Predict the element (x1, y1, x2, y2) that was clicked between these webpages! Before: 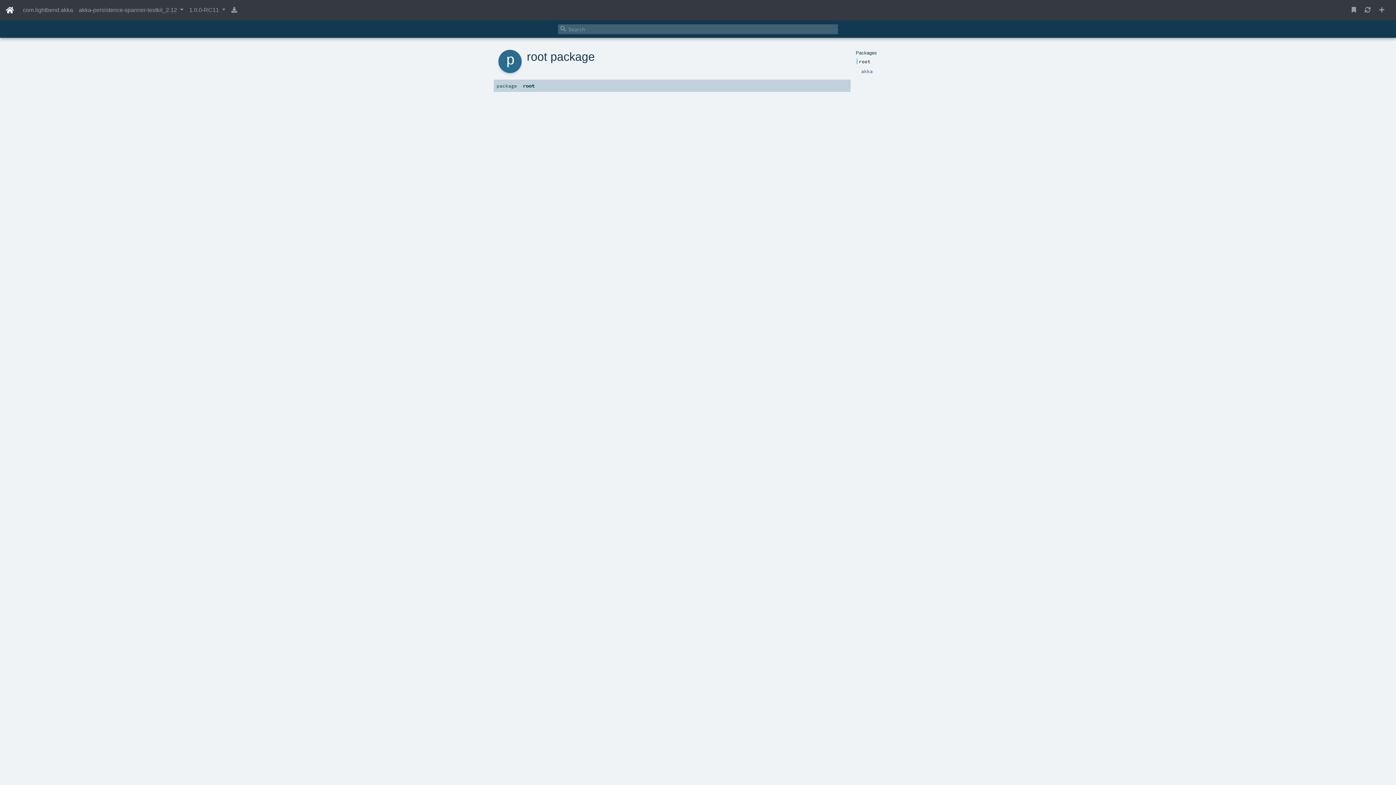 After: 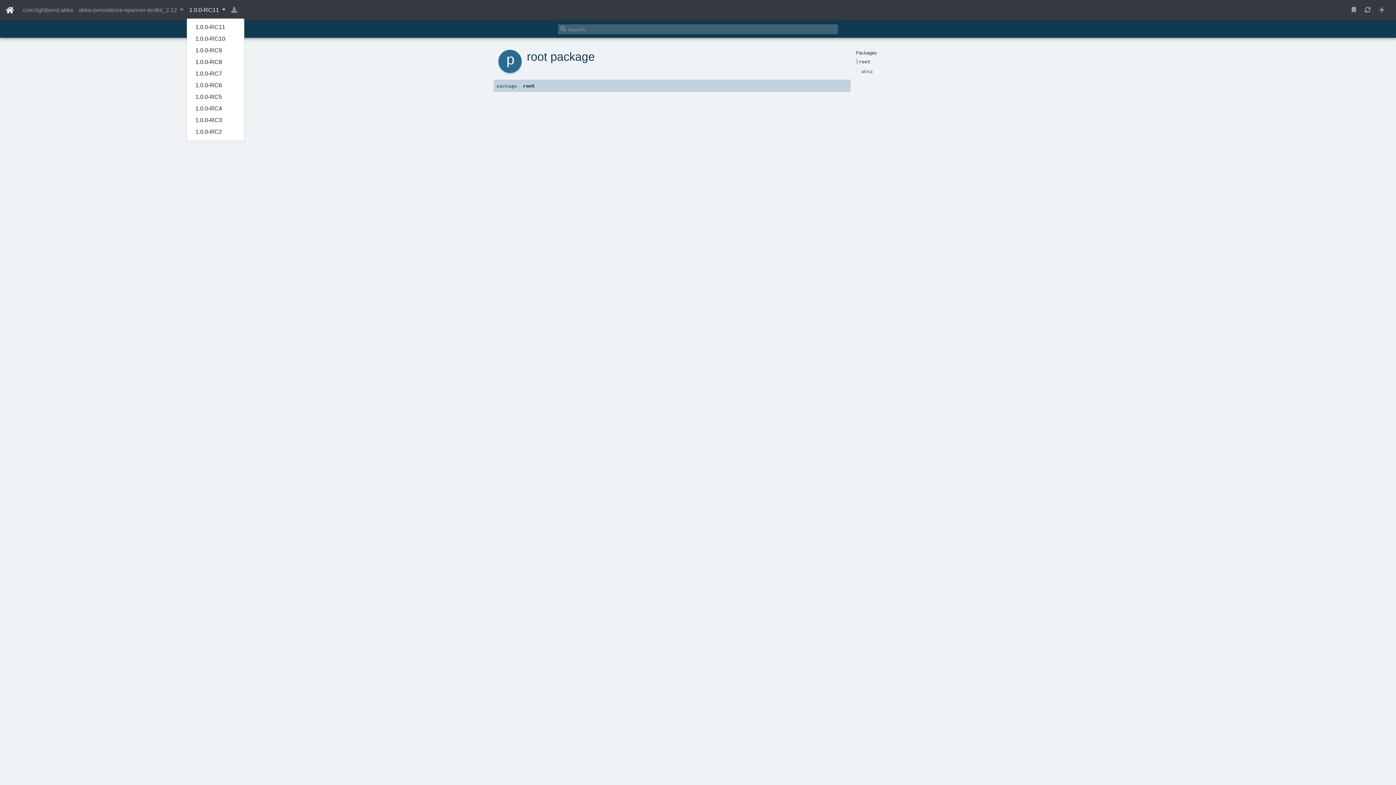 Action: bbox: (186, 2, 228, 17) label: 1.0.0-RC11 